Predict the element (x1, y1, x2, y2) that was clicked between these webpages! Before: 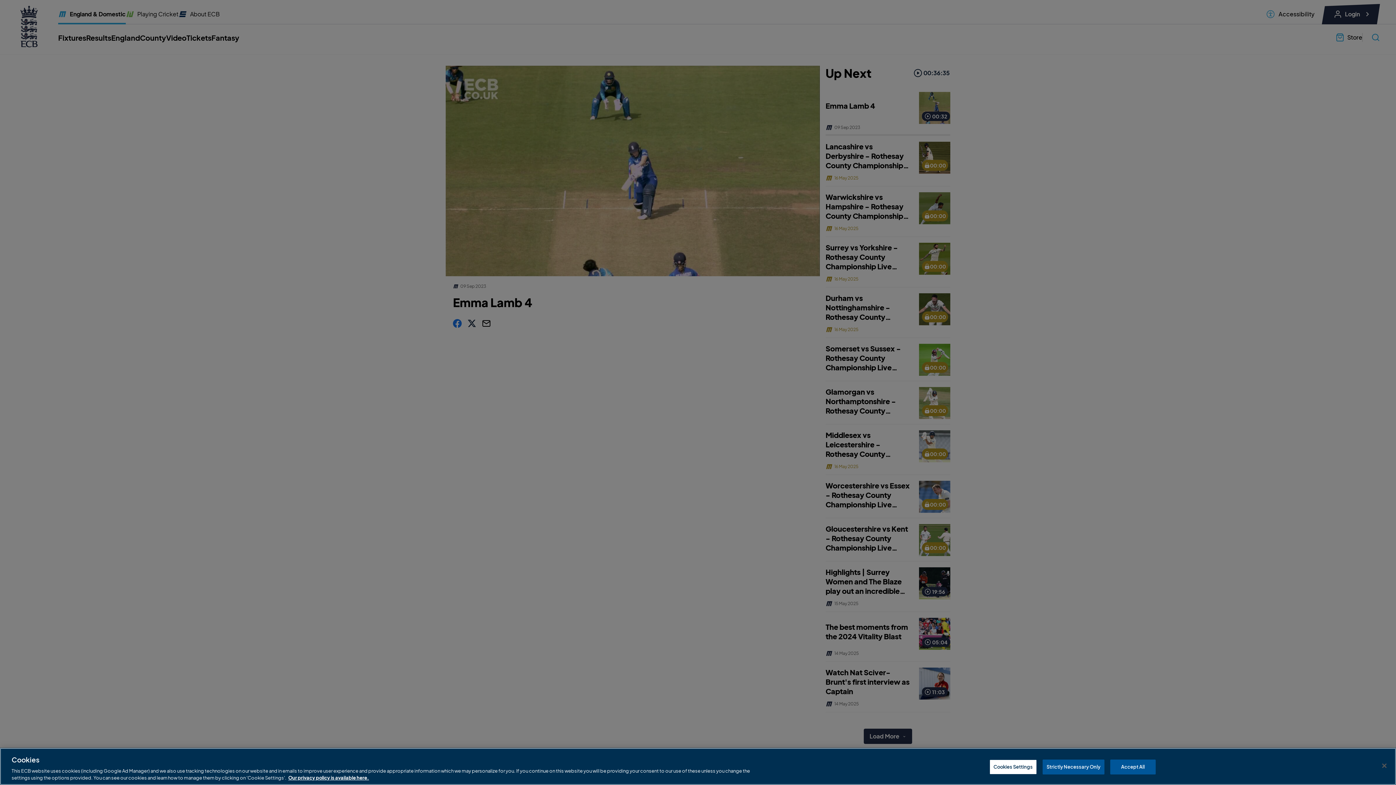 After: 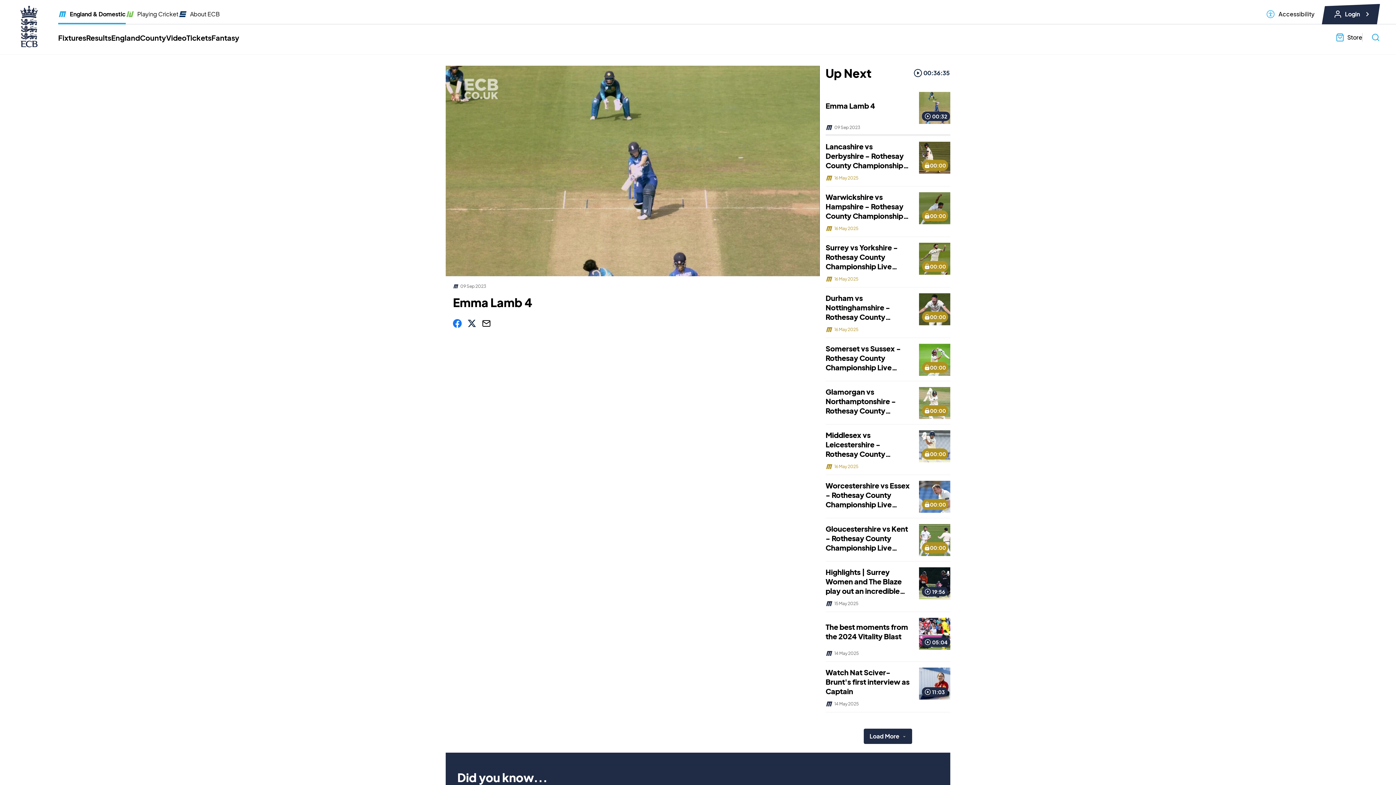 Action: bbox: (1110, 760, 1155, 774) label: Accept All